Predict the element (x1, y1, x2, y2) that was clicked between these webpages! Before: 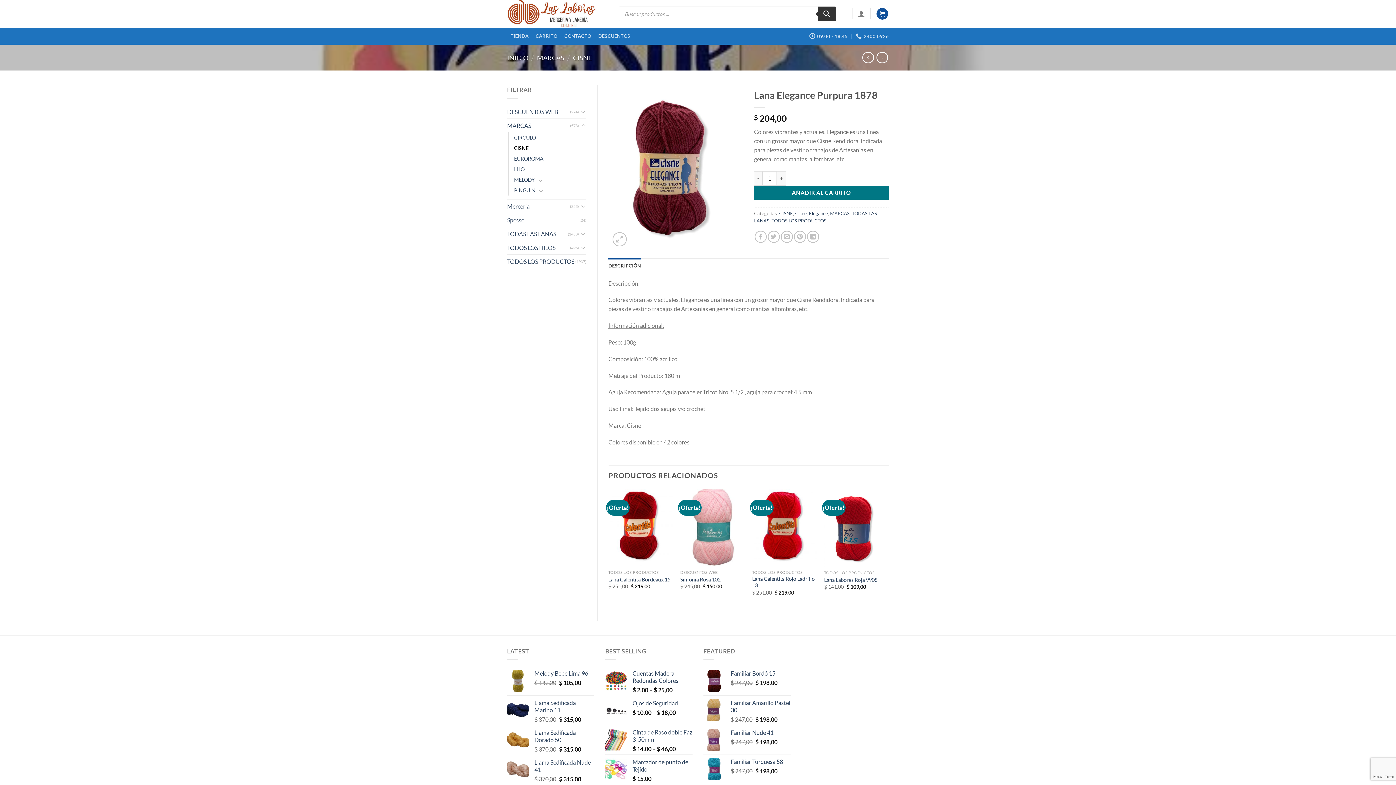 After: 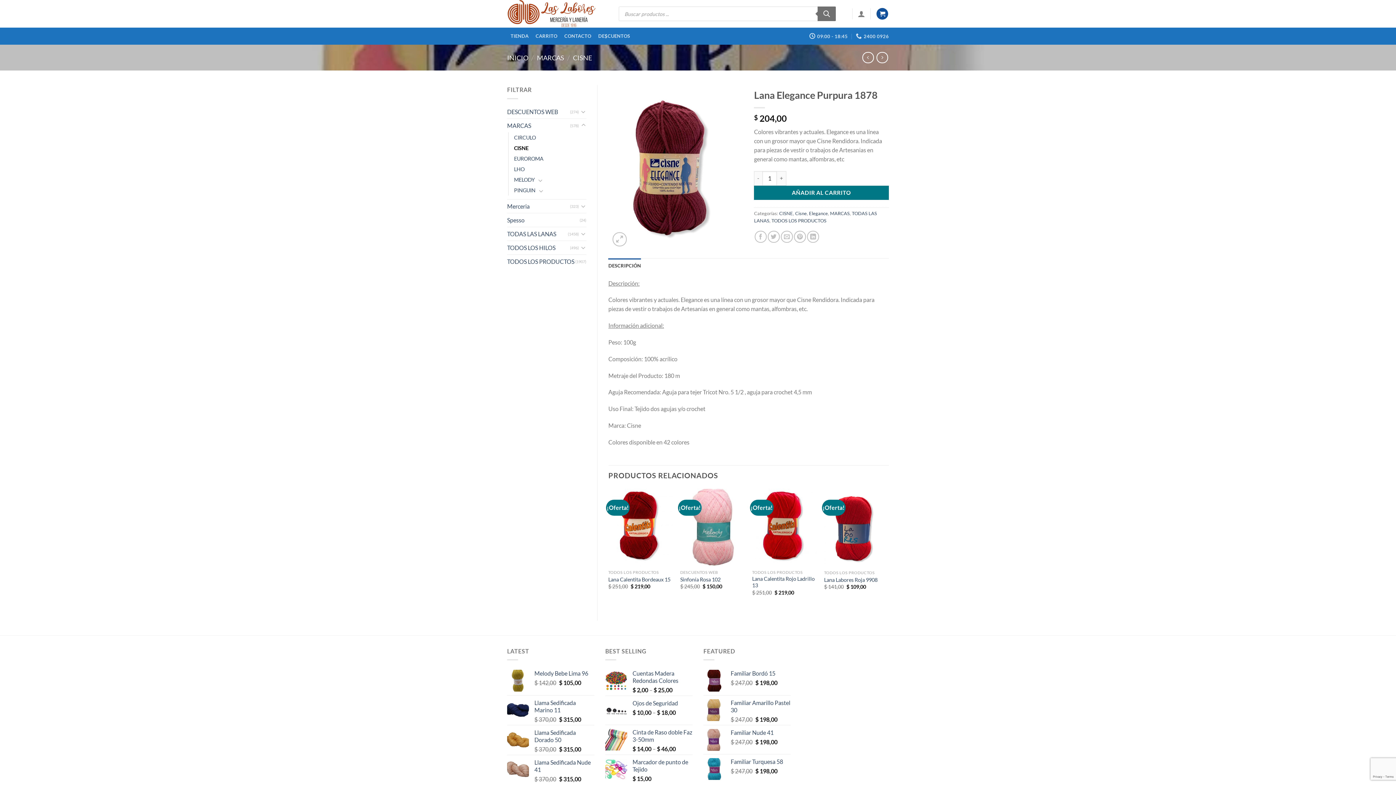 Action: label: Buscar bbox: (817, 6, 836, 21)